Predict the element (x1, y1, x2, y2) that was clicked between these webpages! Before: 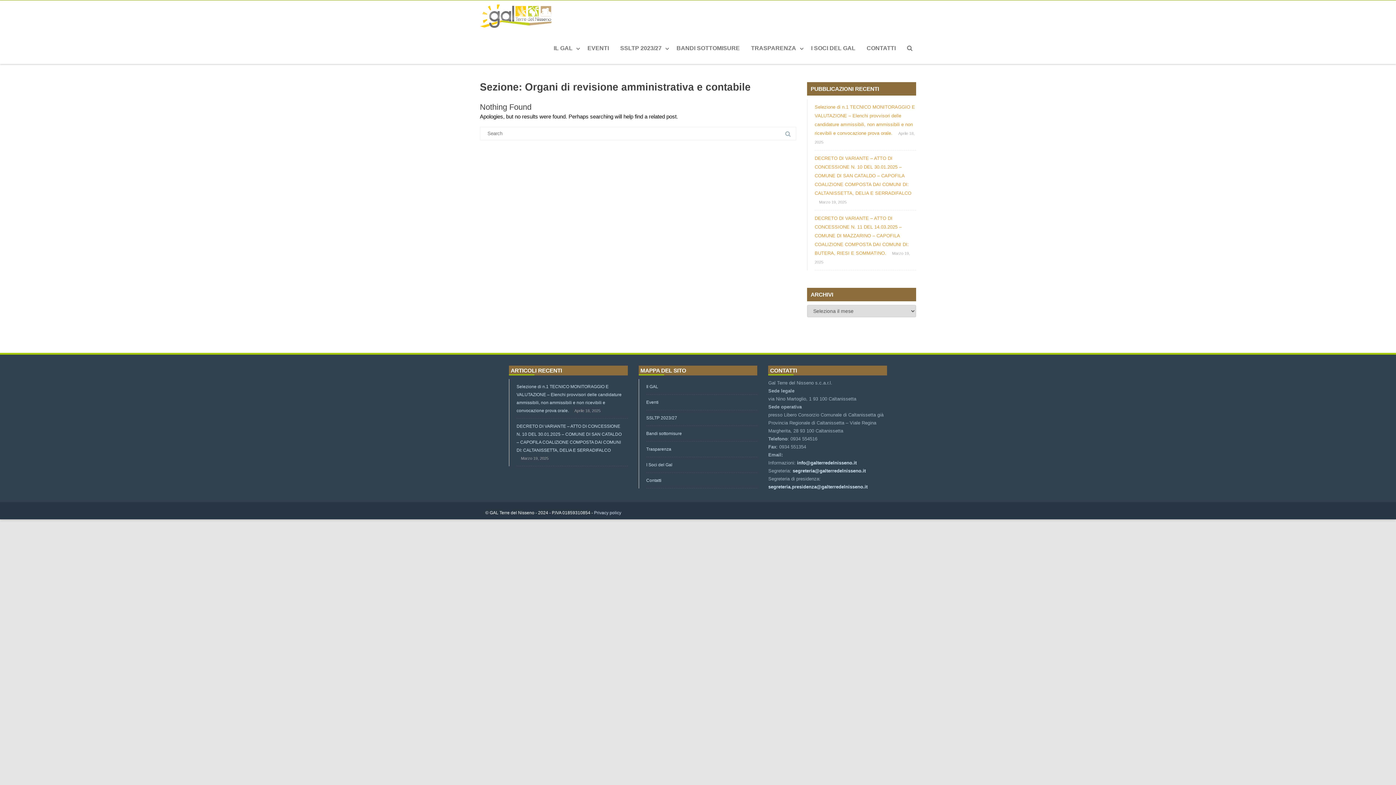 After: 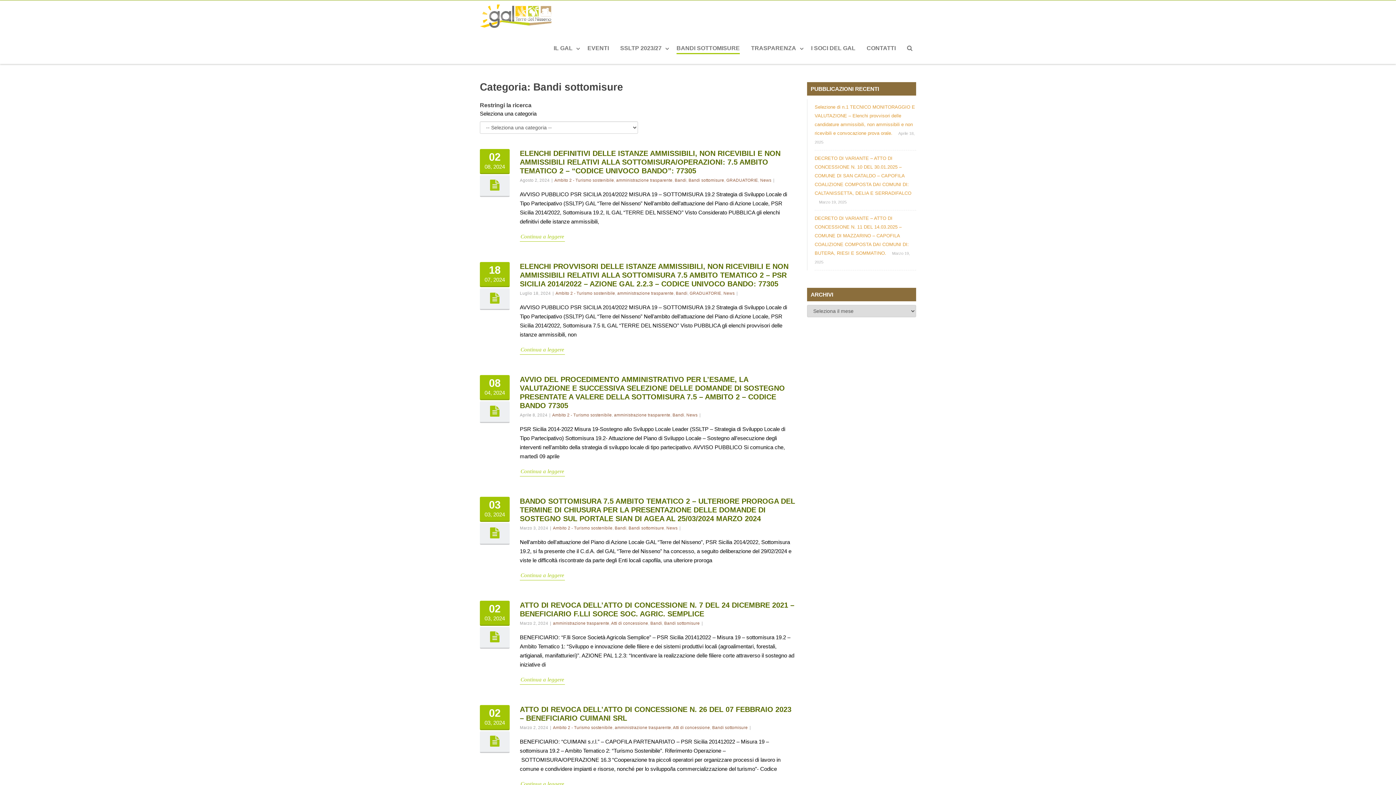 Action: label: Bandi sottomisure bbox: (646, 431, 682, 436)